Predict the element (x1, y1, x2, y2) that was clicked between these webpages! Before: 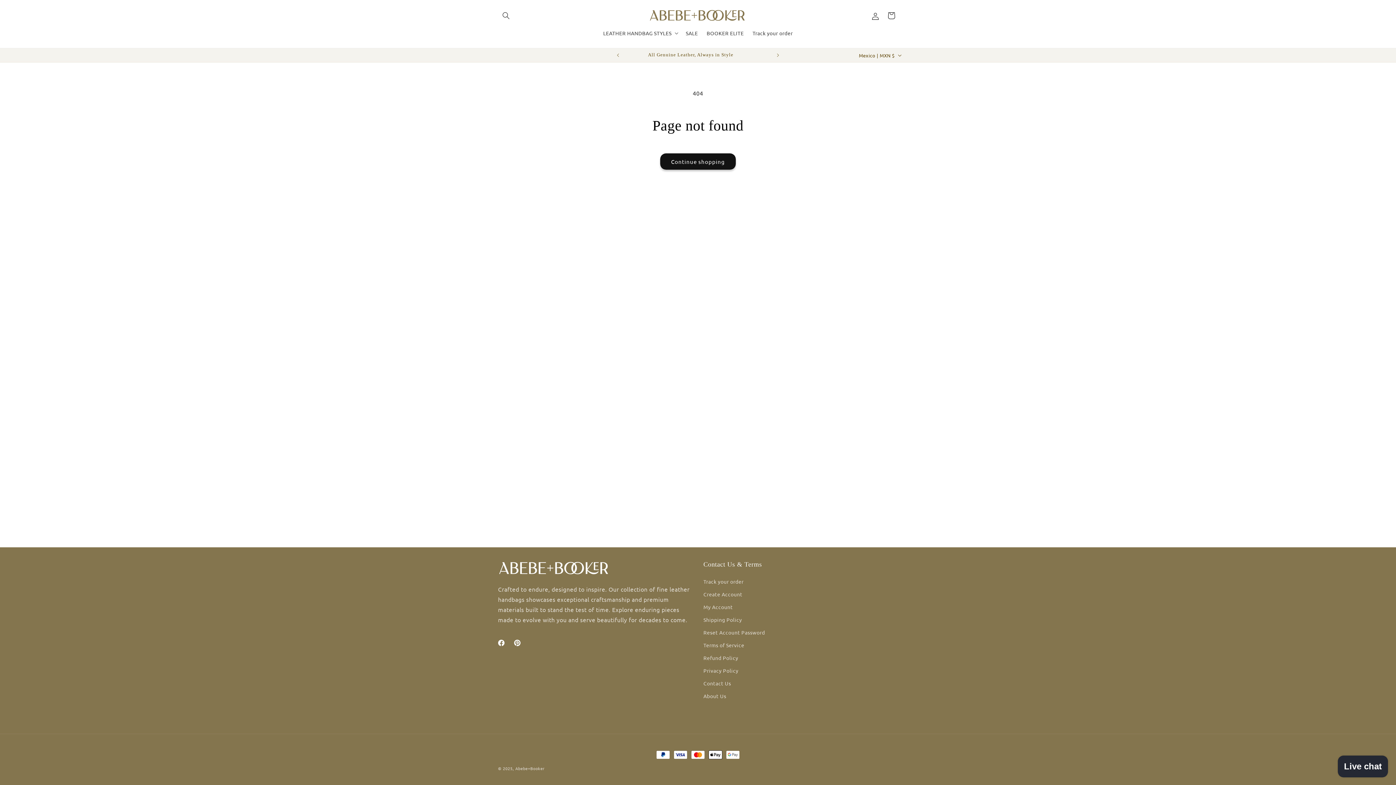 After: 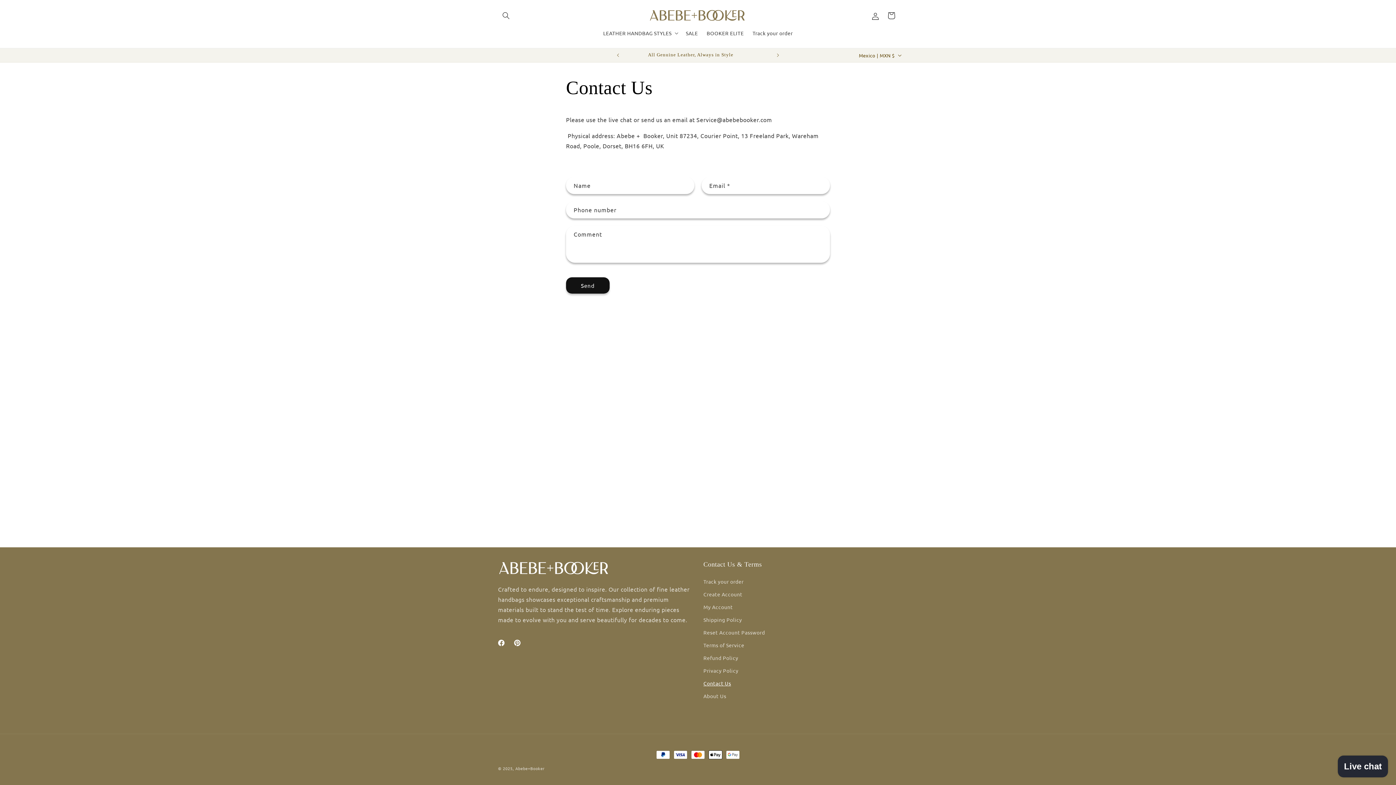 Action: label: Contact Us bbox: (703, 677, 731, 690)